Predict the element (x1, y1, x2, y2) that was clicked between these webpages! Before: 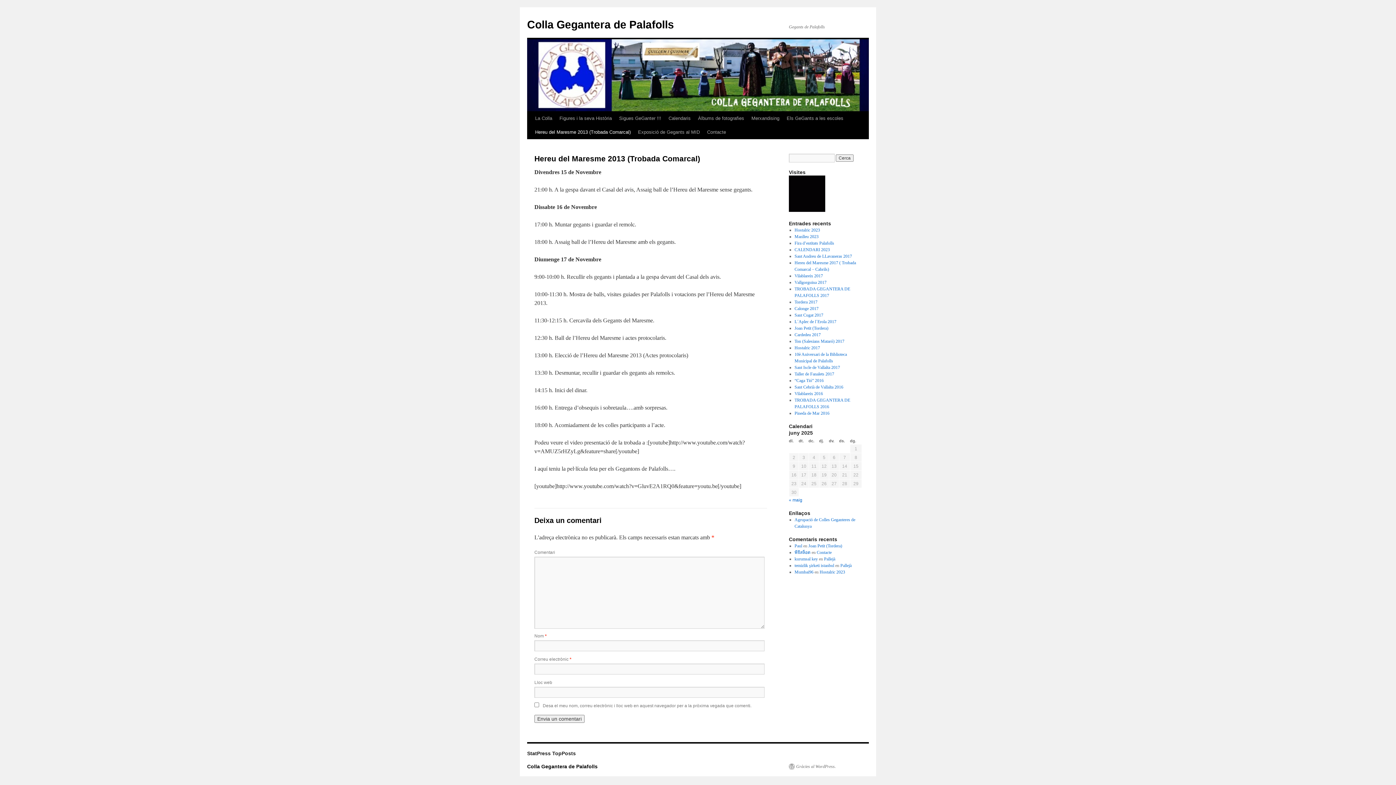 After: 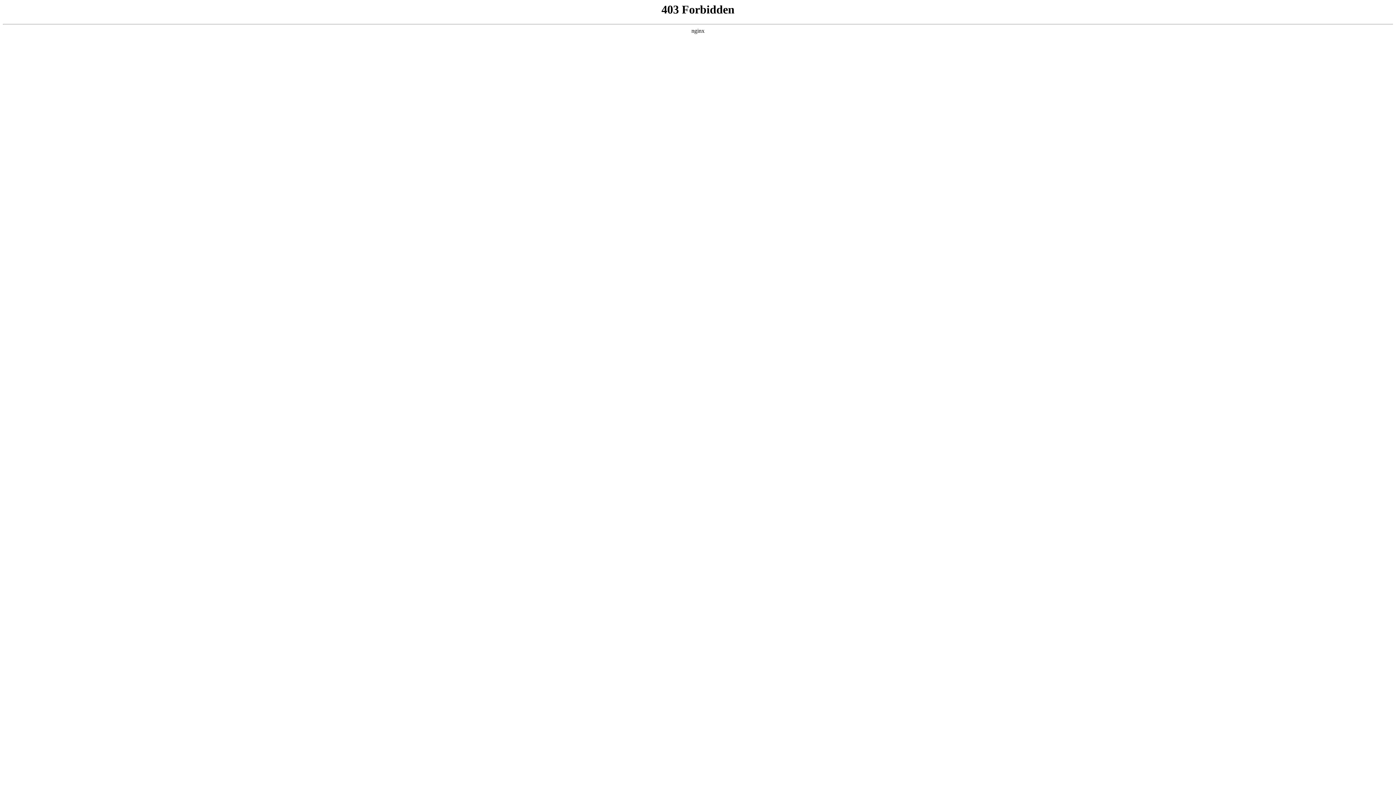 Action: label: พีจีสล็อต bbox: (794, 550, 810, 555)